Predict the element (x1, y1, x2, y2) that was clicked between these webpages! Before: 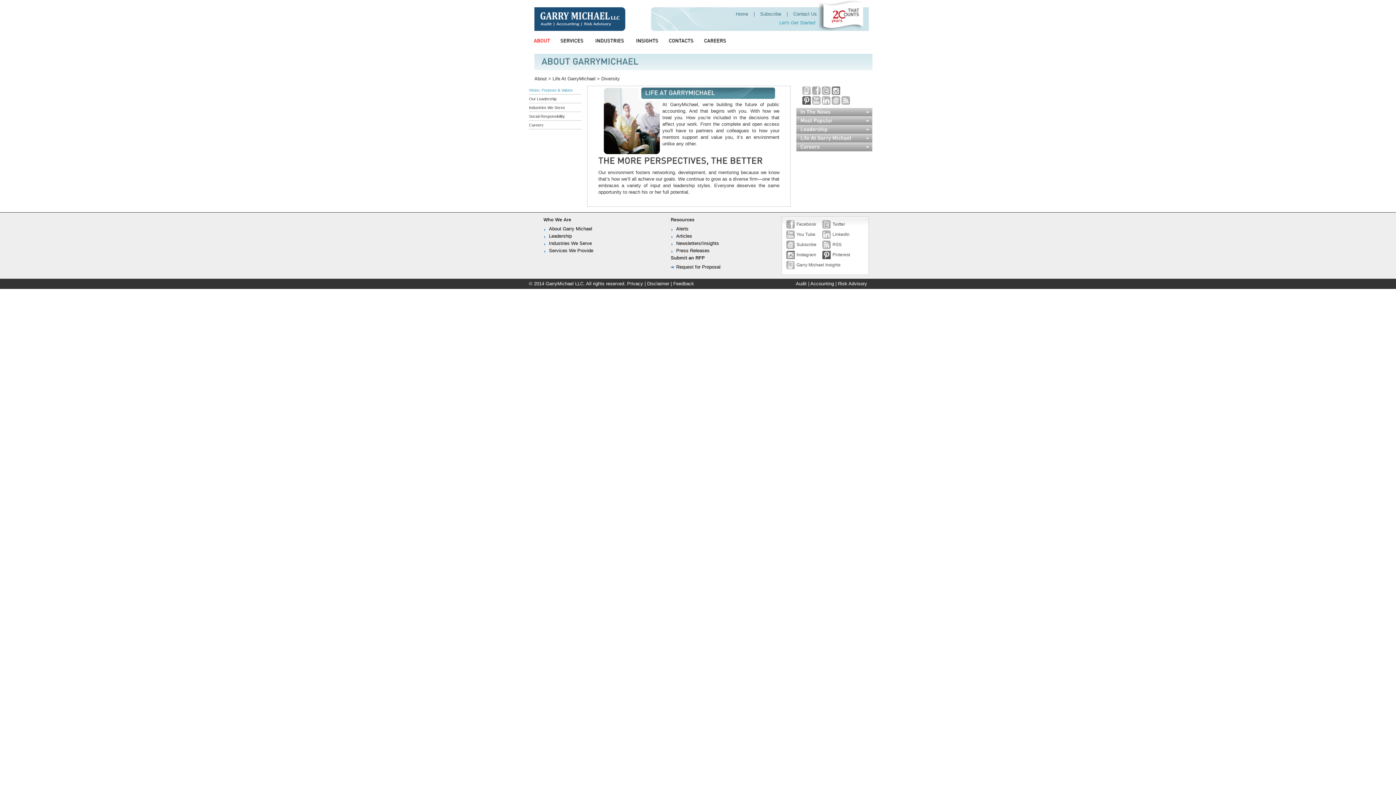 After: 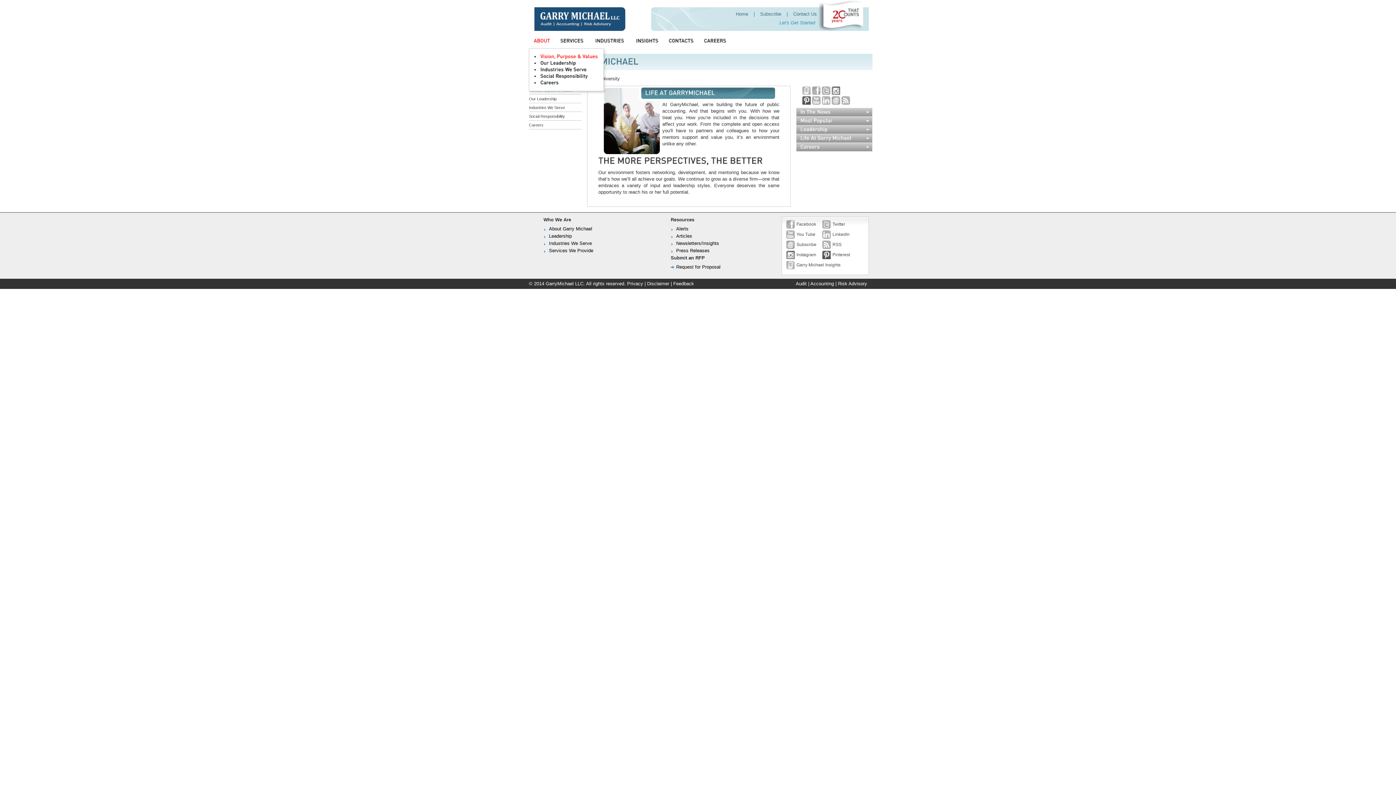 Action: label: ABOUT bbox: (529, 33, 555, 47)